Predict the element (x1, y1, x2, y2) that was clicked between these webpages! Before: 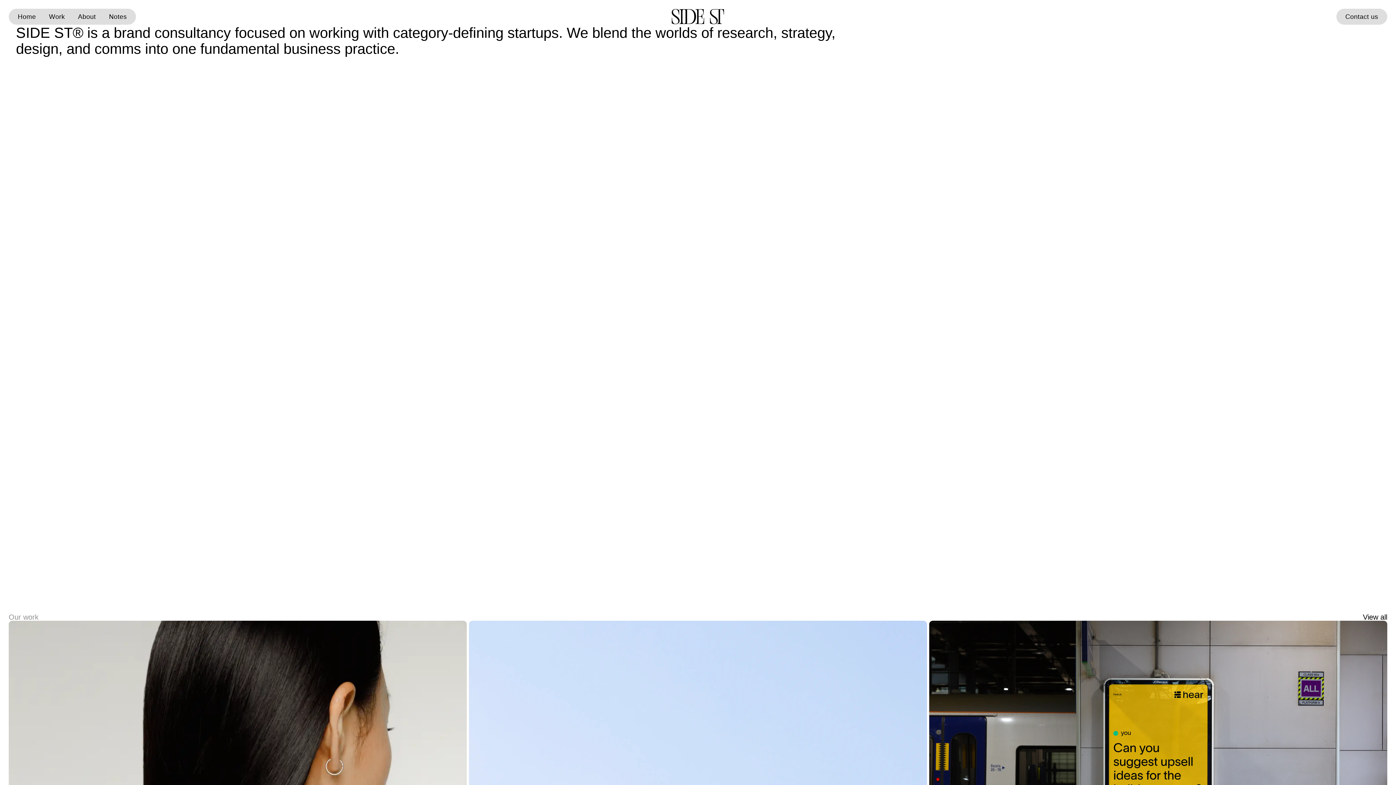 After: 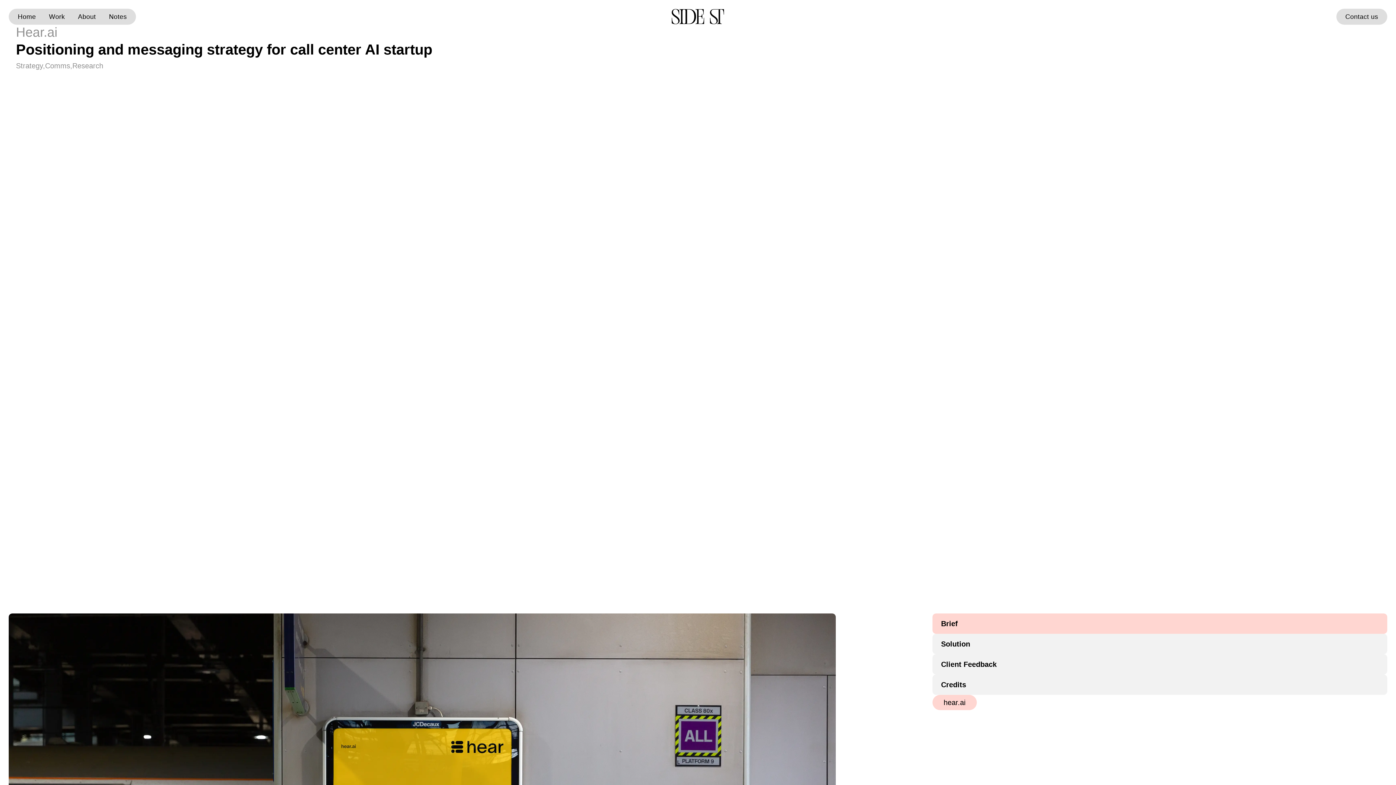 Action: bbox: (929, 621, 1387, 926)